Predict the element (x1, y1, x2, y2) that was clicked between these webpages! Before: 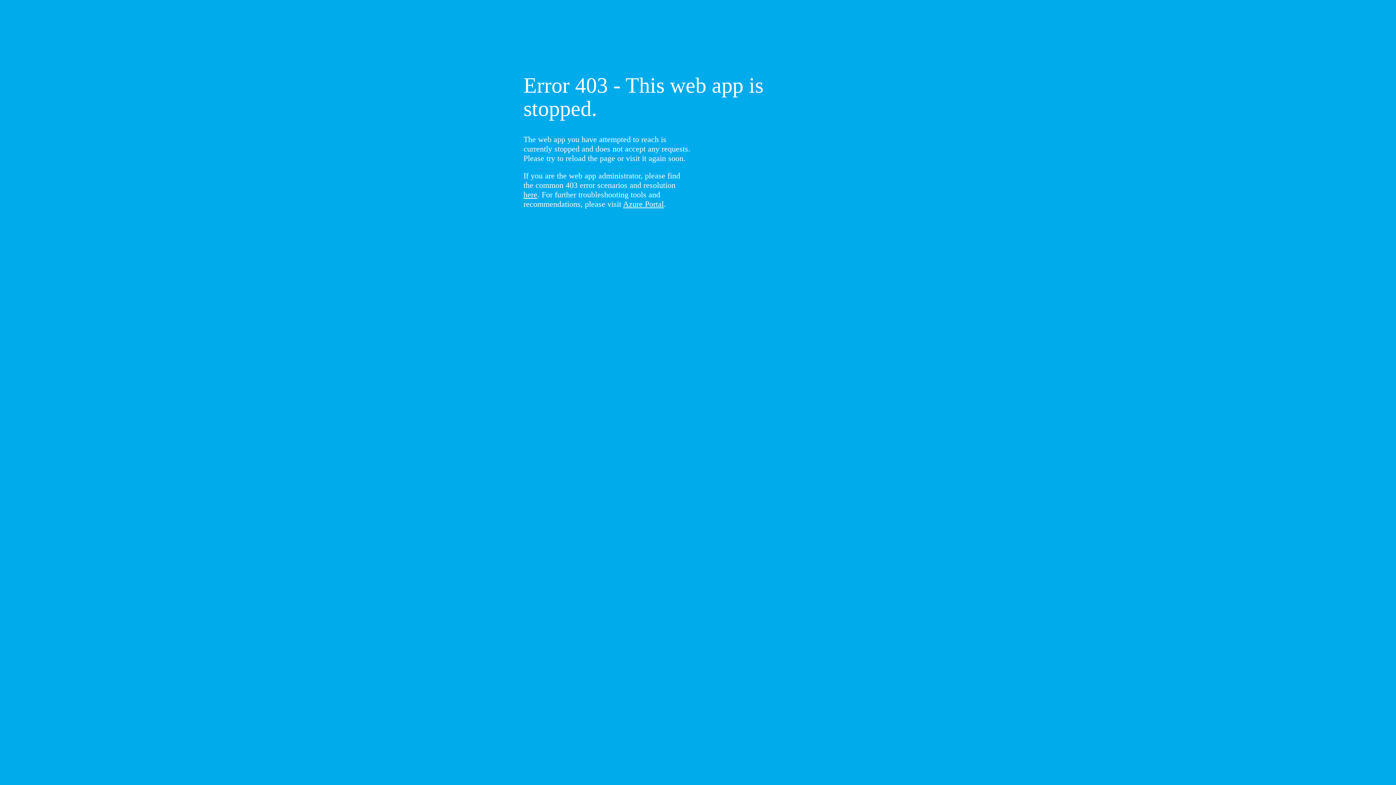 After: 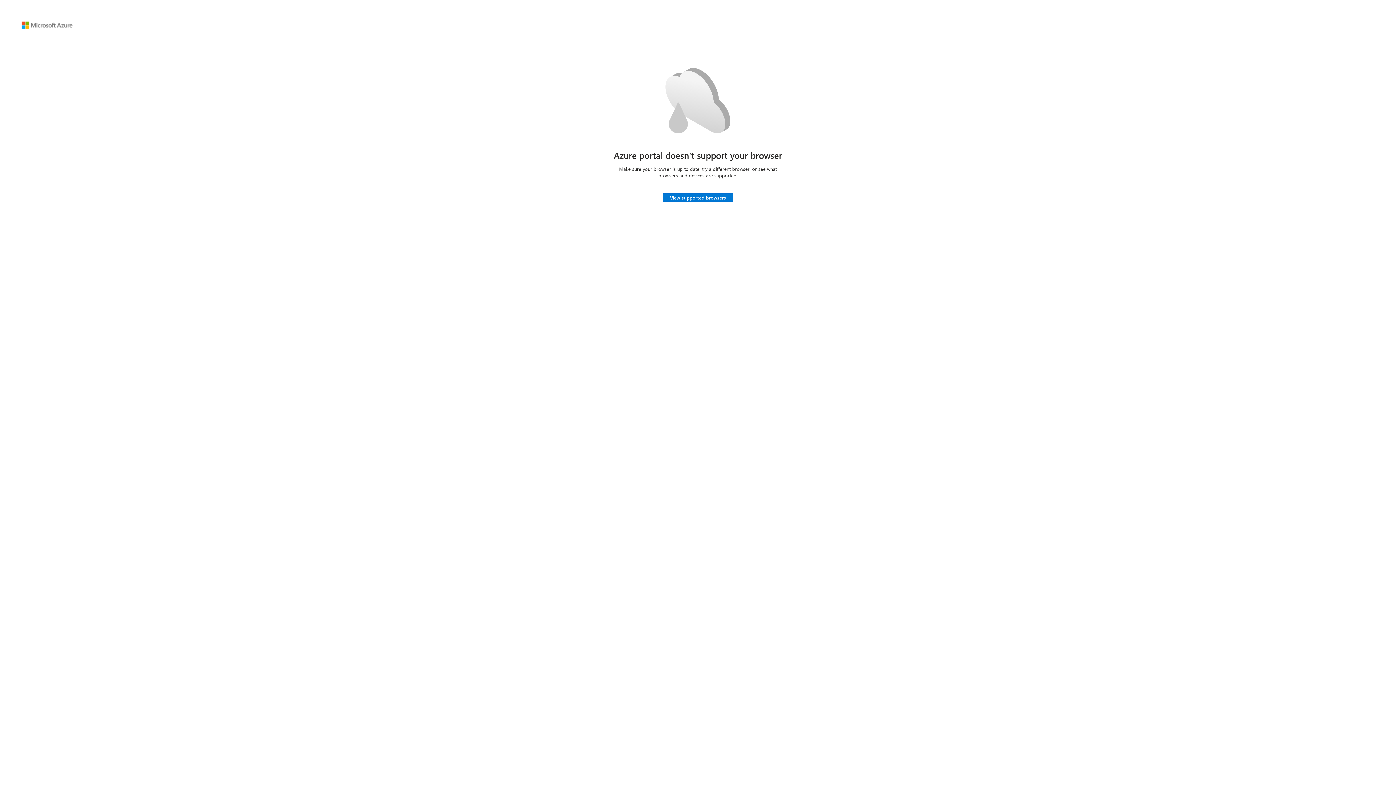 Action: bbox: (623, 199, 664, 208) label: Azure Portal